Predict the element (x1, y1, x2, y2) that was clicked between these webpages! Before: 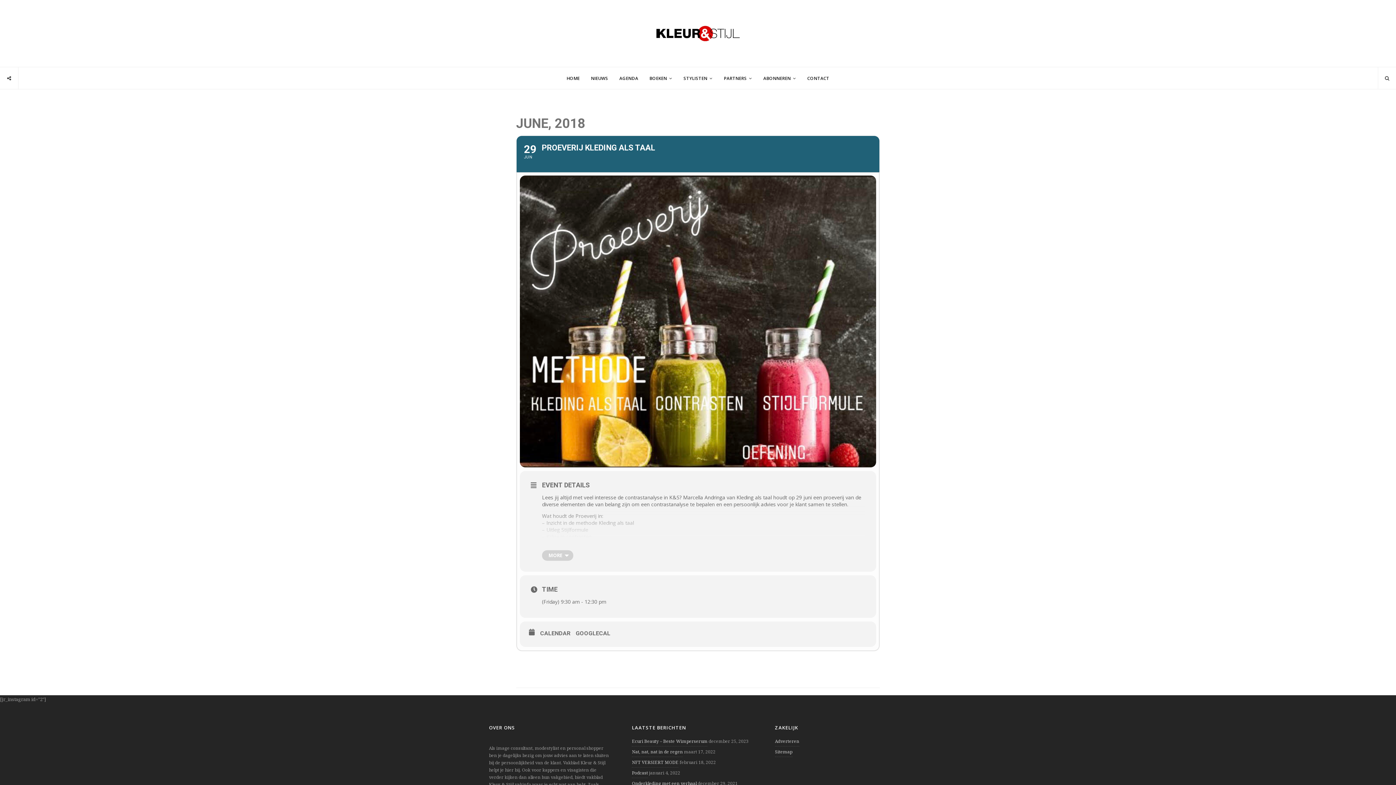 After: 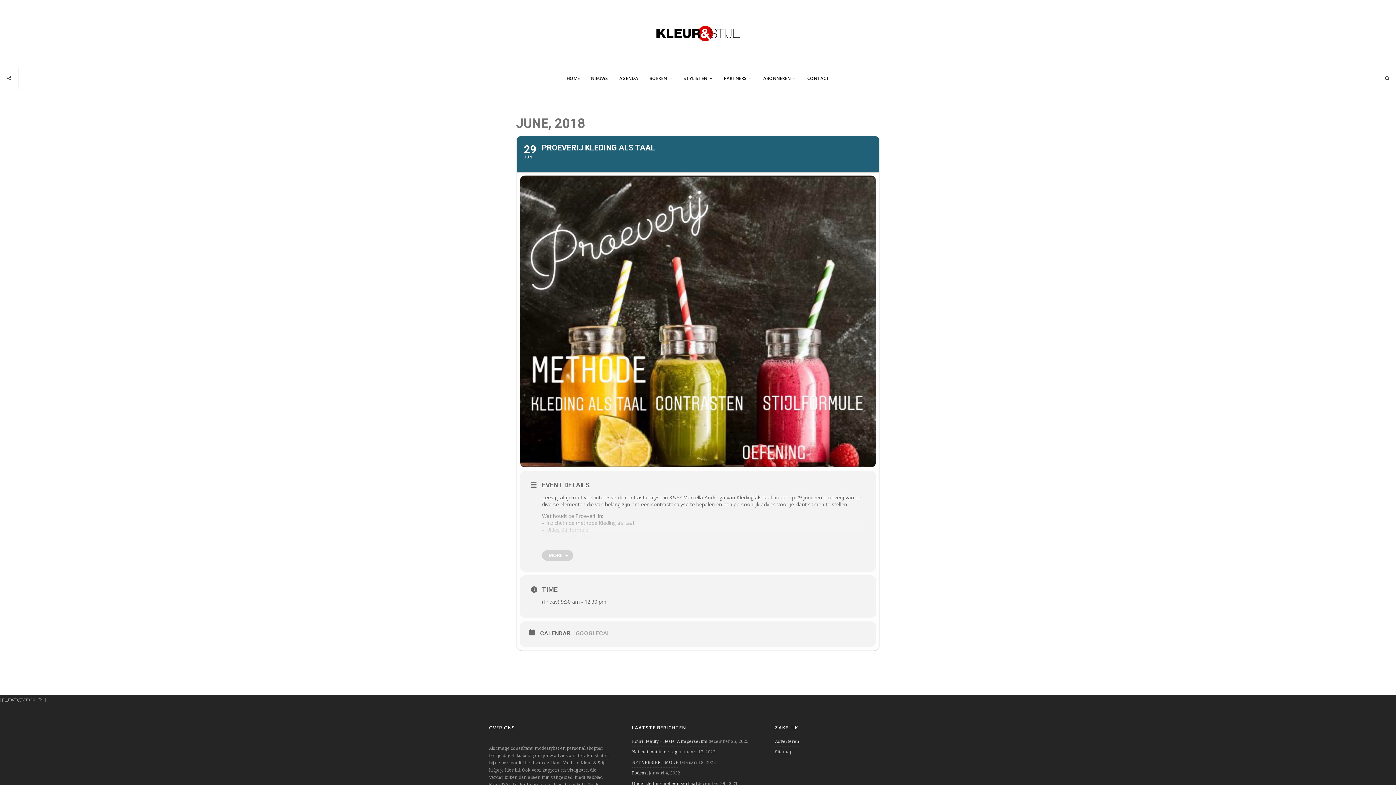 Action: bbox: (576, 630, 616, 637) label: GOOGLECAL